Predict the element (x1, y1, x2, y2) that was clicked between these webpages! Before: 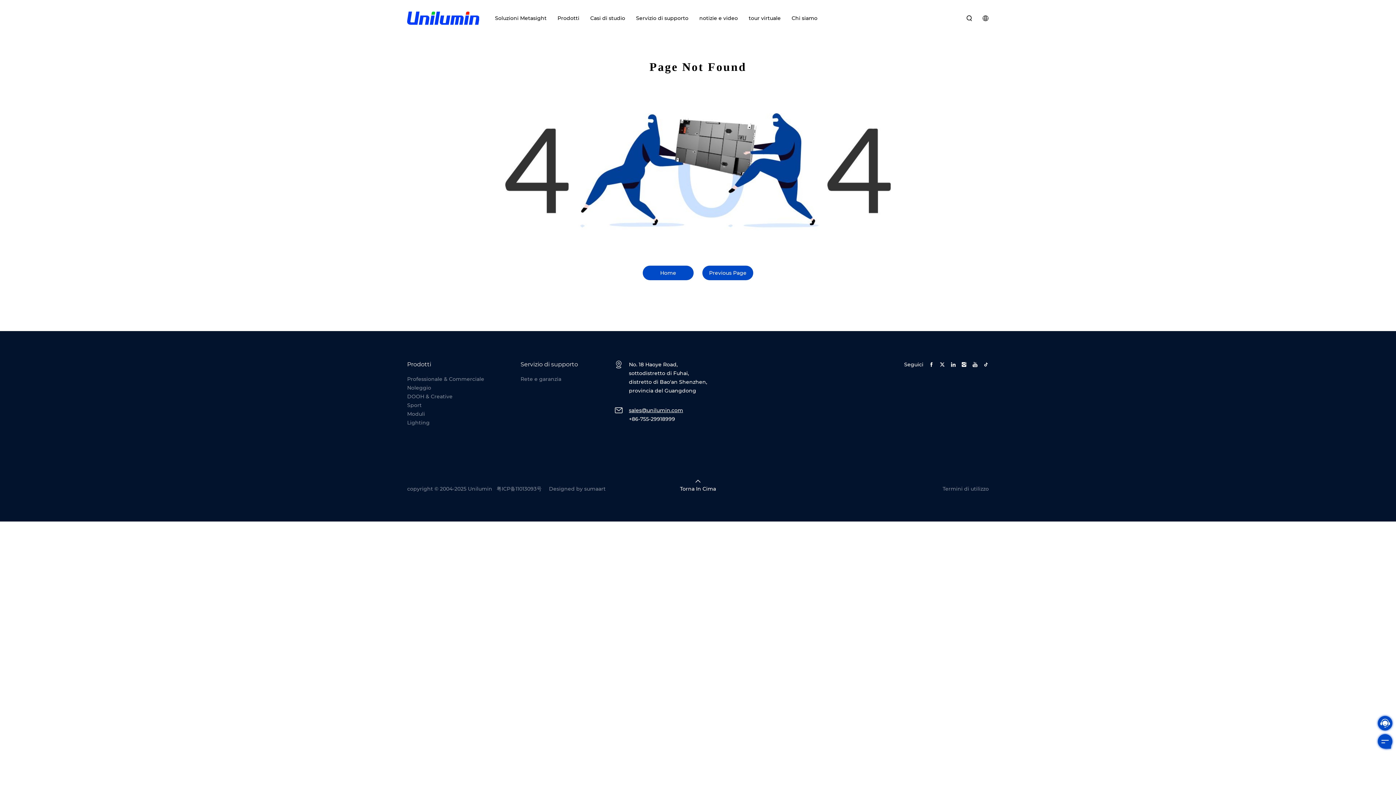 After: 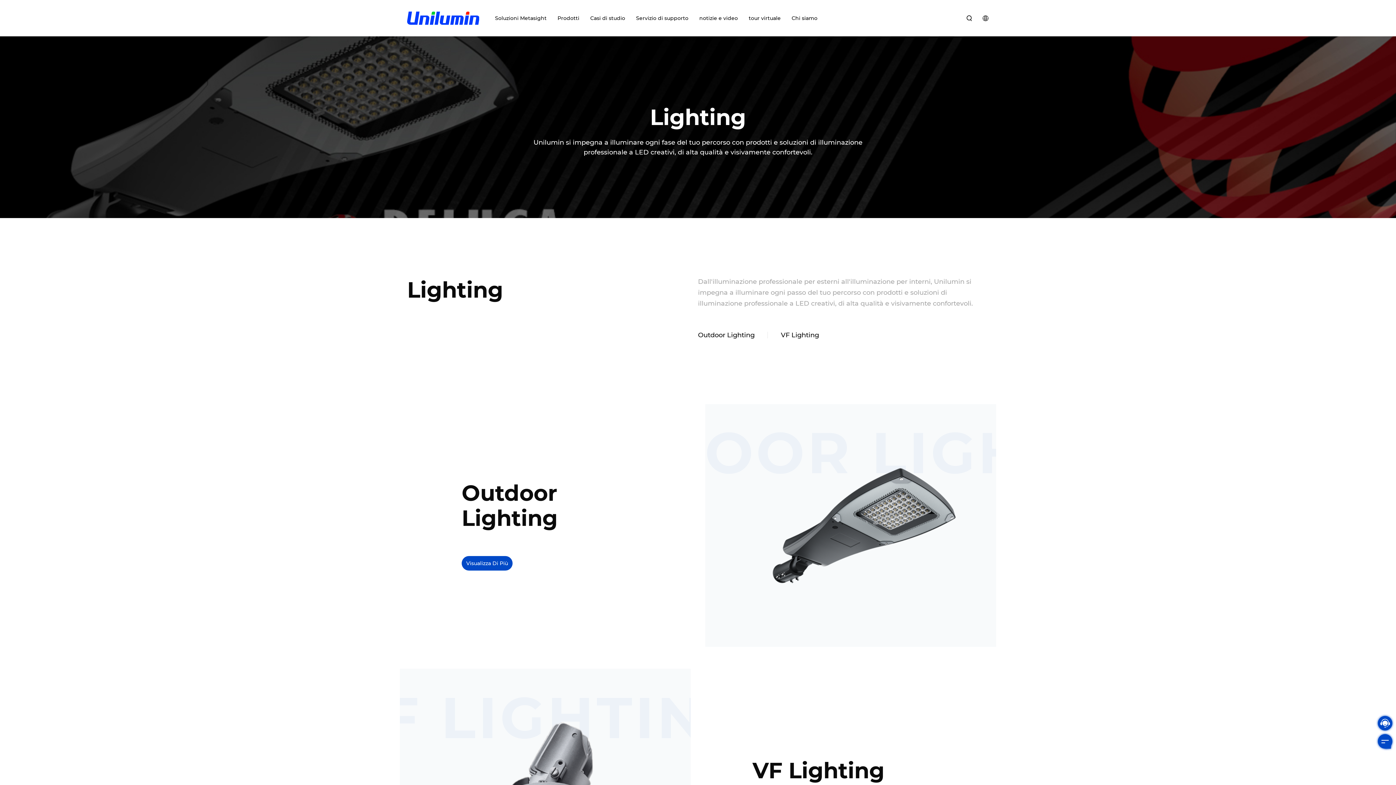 Action: label: Lighting bbox: (407, 419, 429, 426)